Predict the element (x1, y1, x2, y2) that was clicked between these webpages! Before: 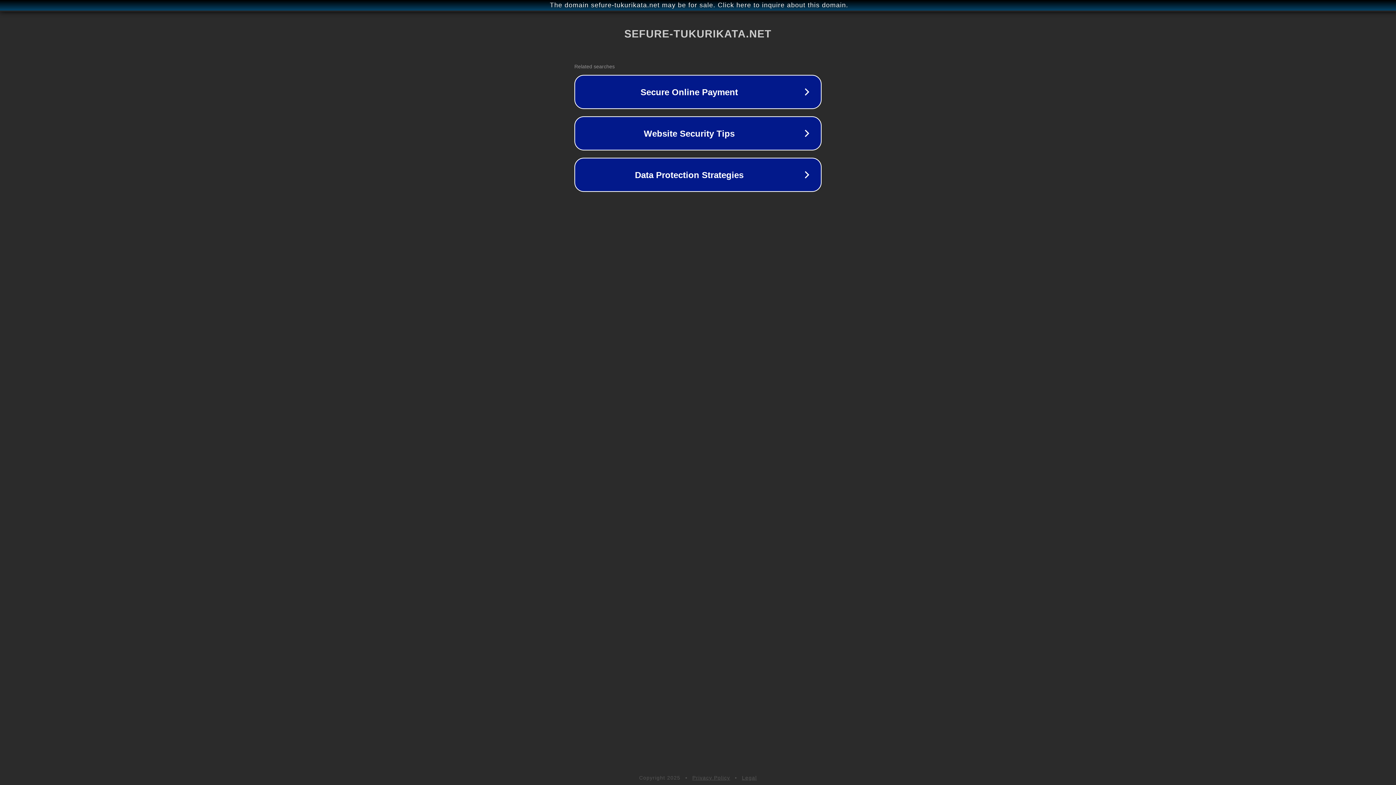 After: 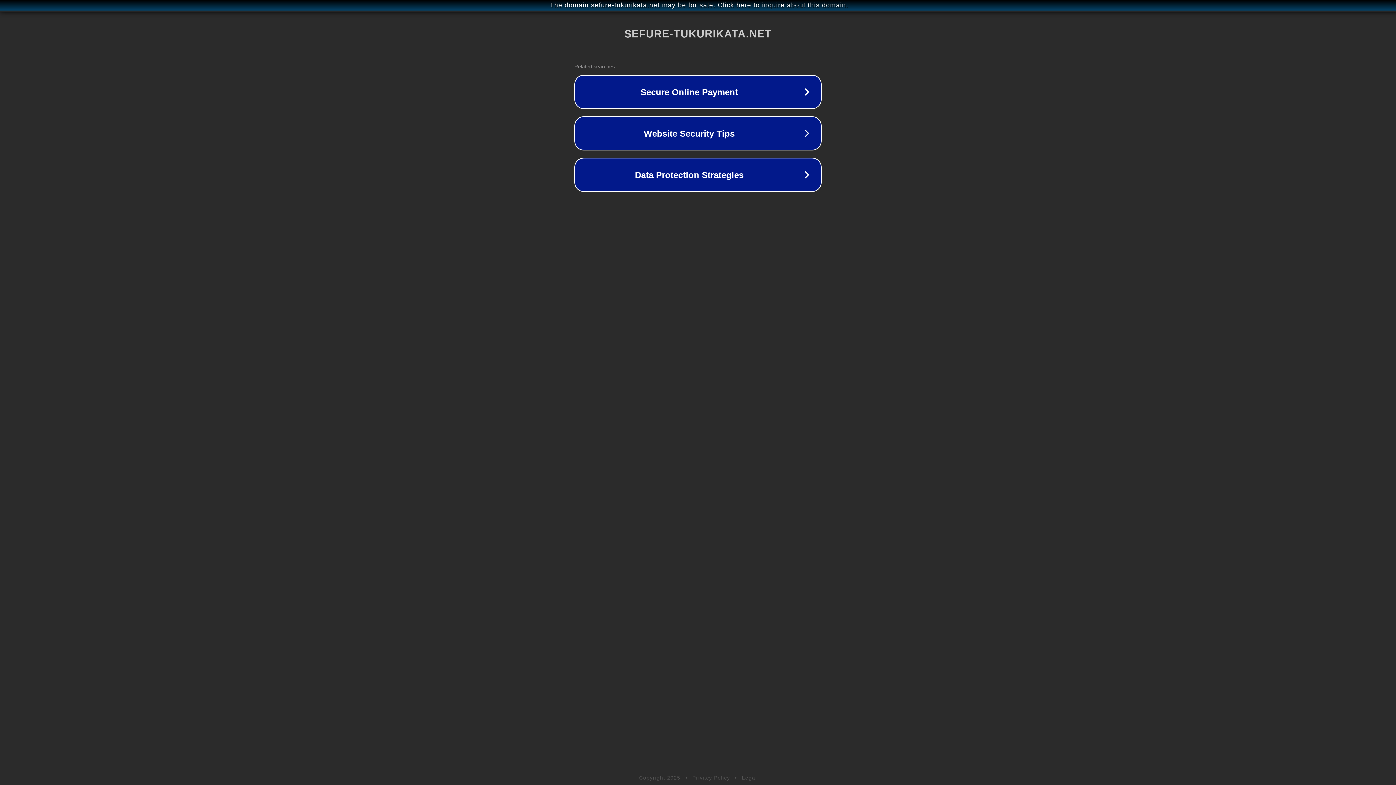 Action: bbox: (742, 775, 757, 781) label: Legal